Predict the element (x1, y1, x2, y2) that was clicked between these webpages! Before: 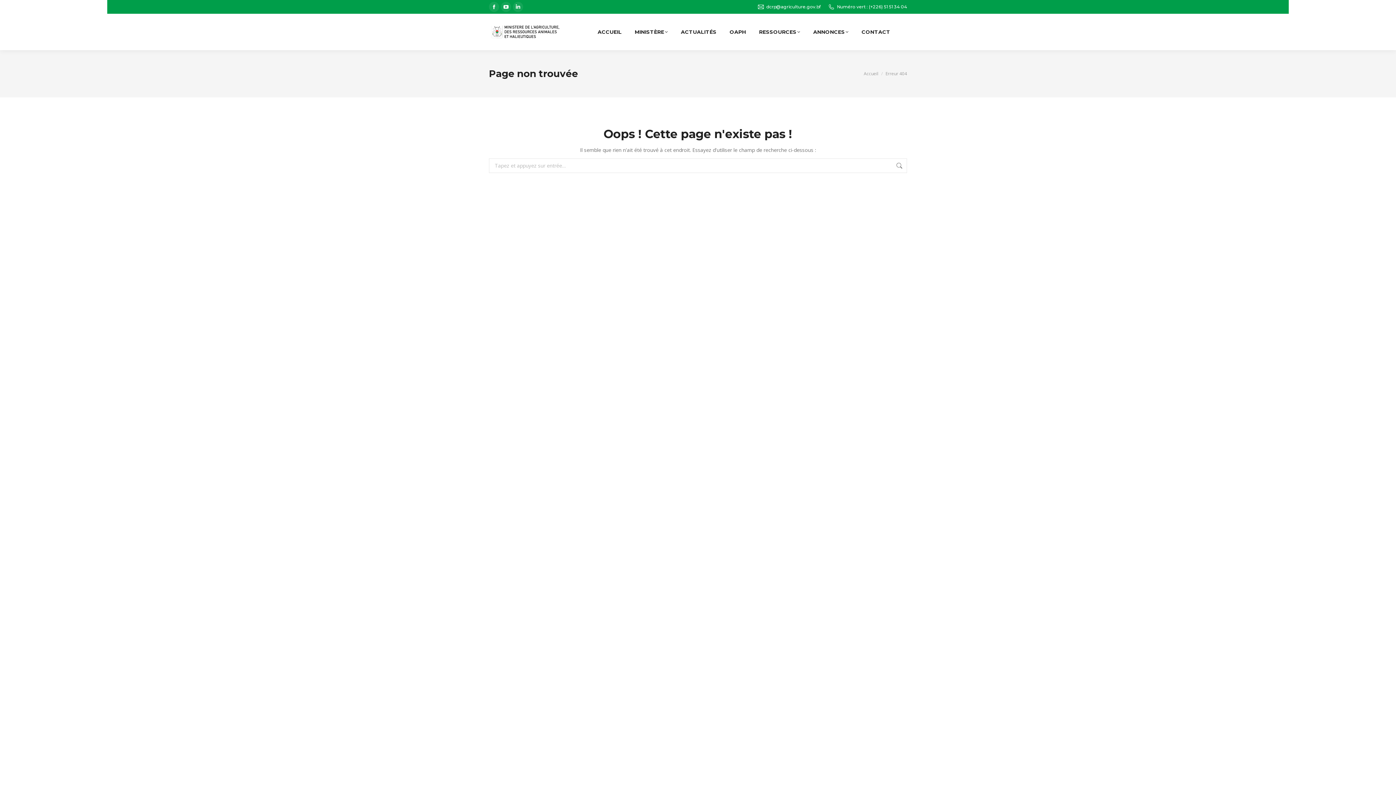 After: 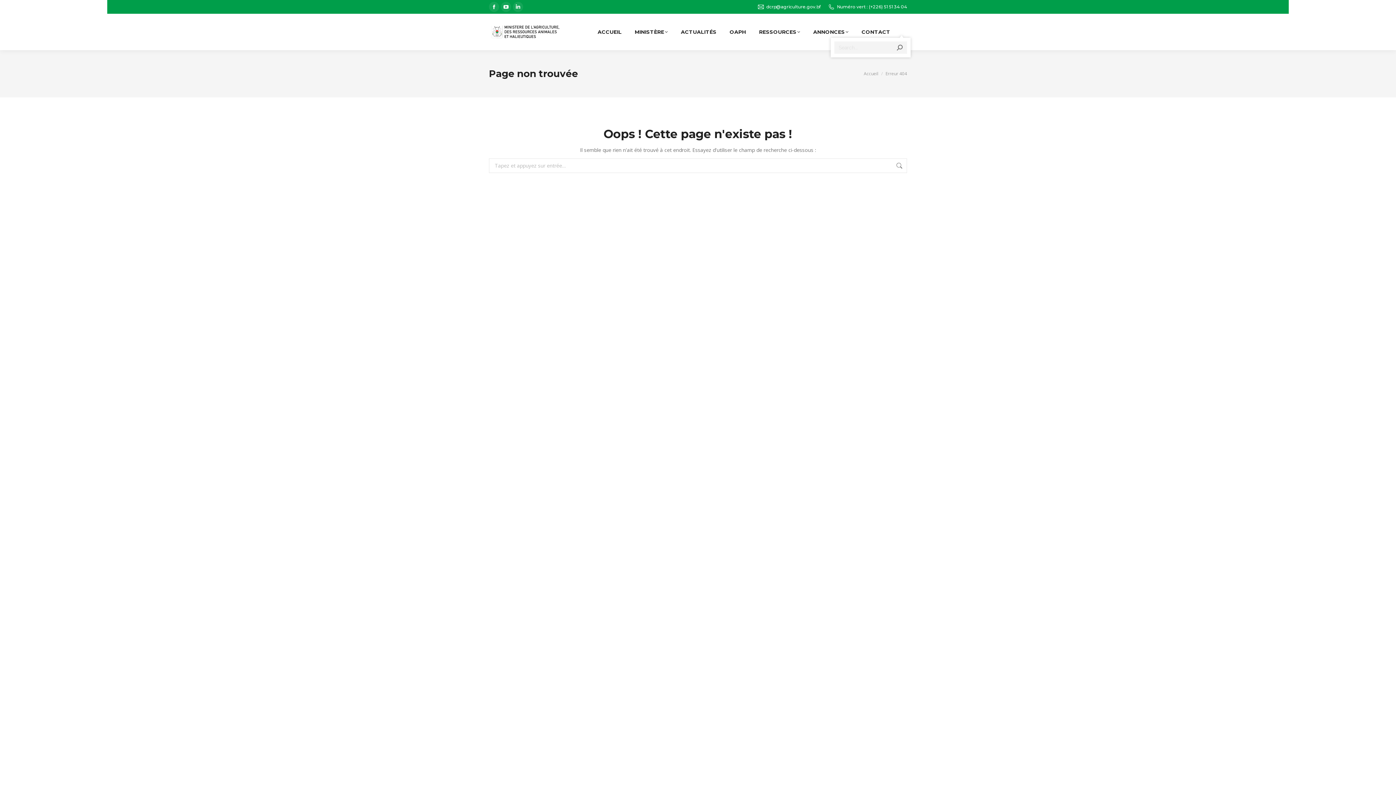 Action: bbox: (901, 29, 907, 34)